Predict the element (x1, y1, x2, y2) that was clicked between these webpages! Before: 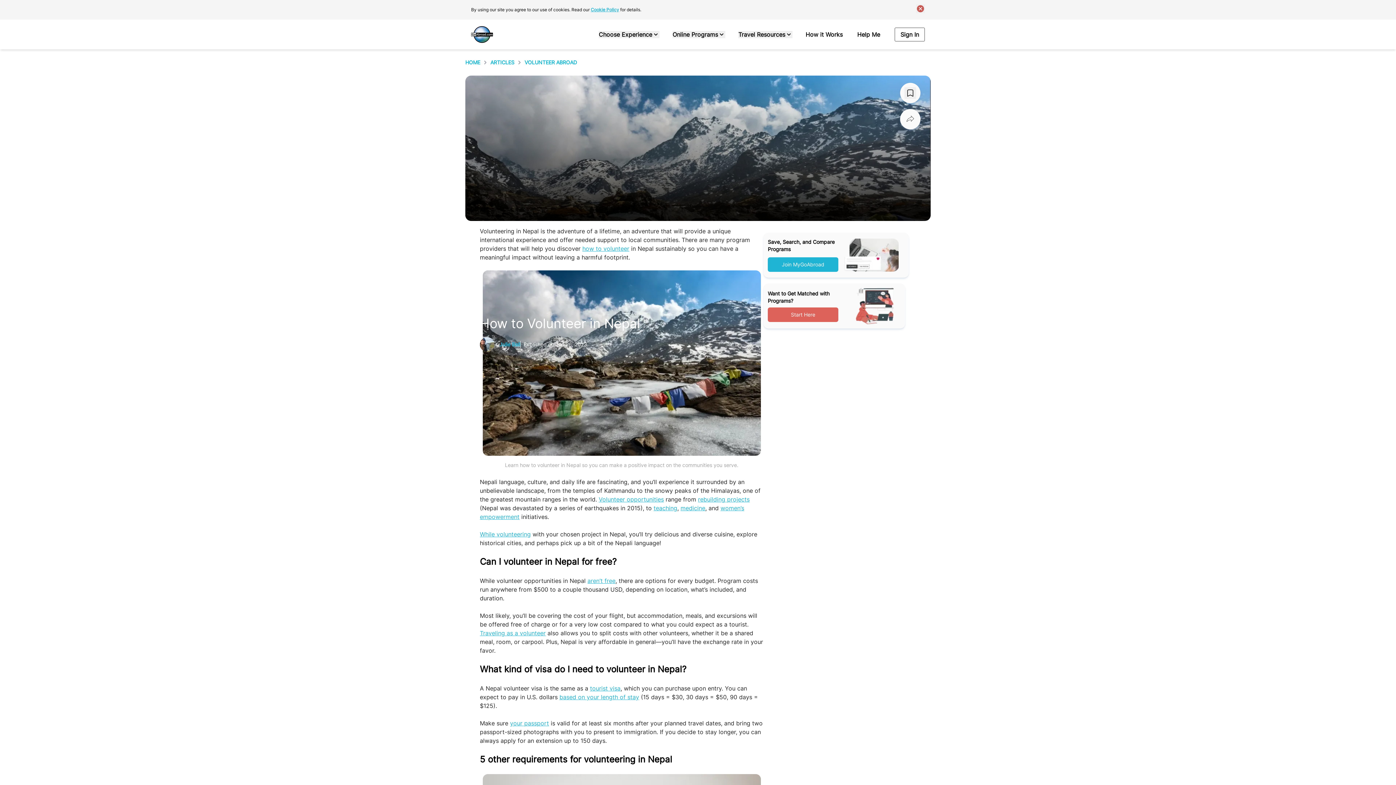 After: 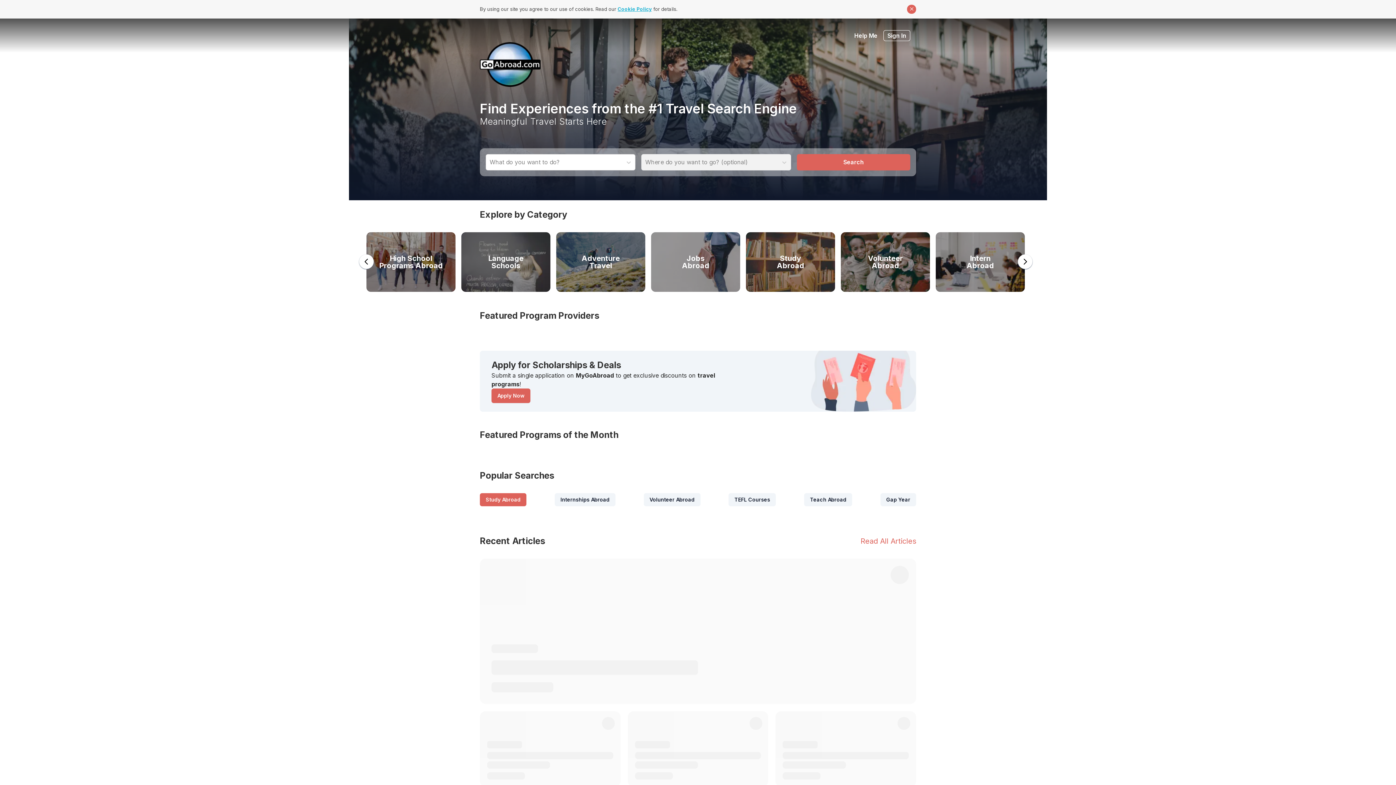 Action: bbox: (471, 25, 499, 43)